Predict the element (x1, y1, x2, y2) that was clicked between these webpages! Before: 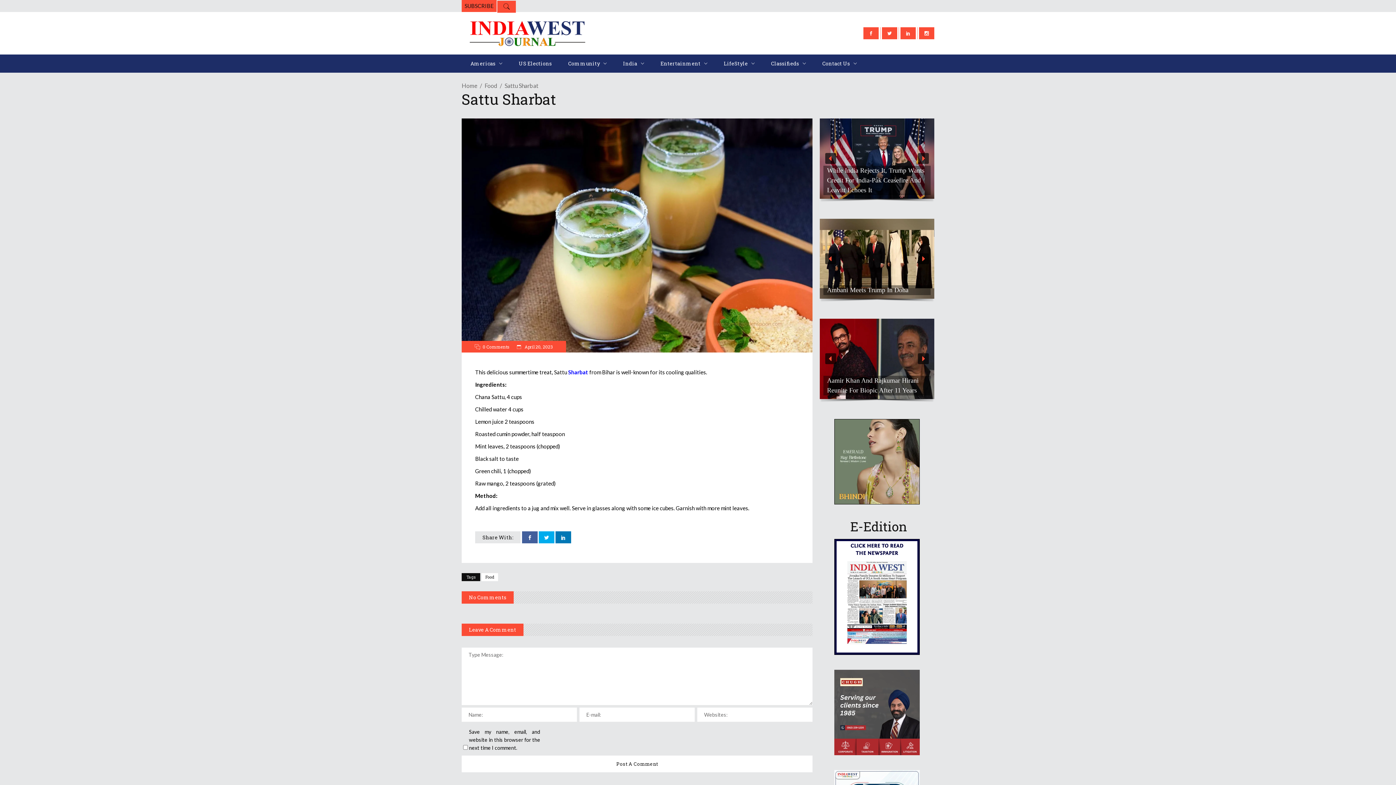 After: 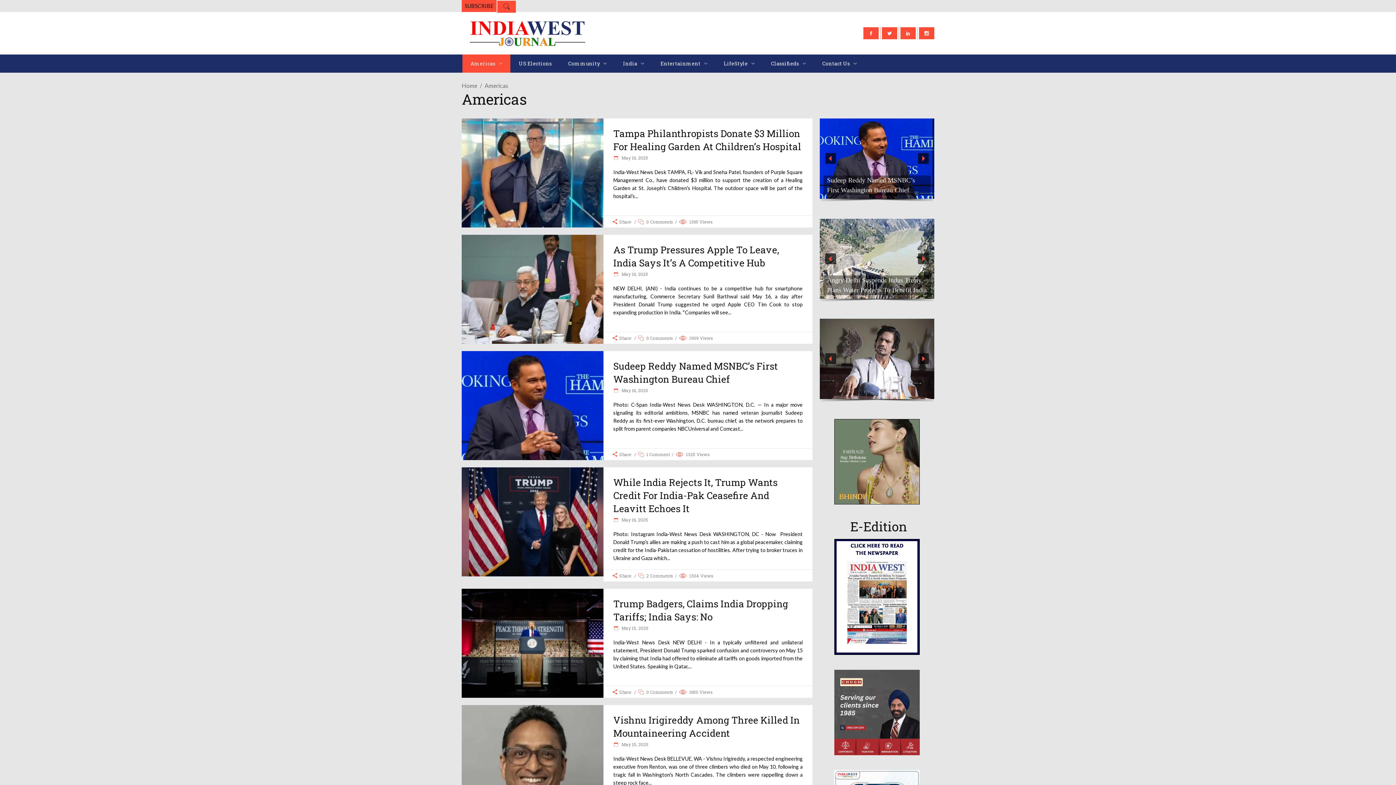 Action: label: Americas bbox: (462, 54, 510, 72)